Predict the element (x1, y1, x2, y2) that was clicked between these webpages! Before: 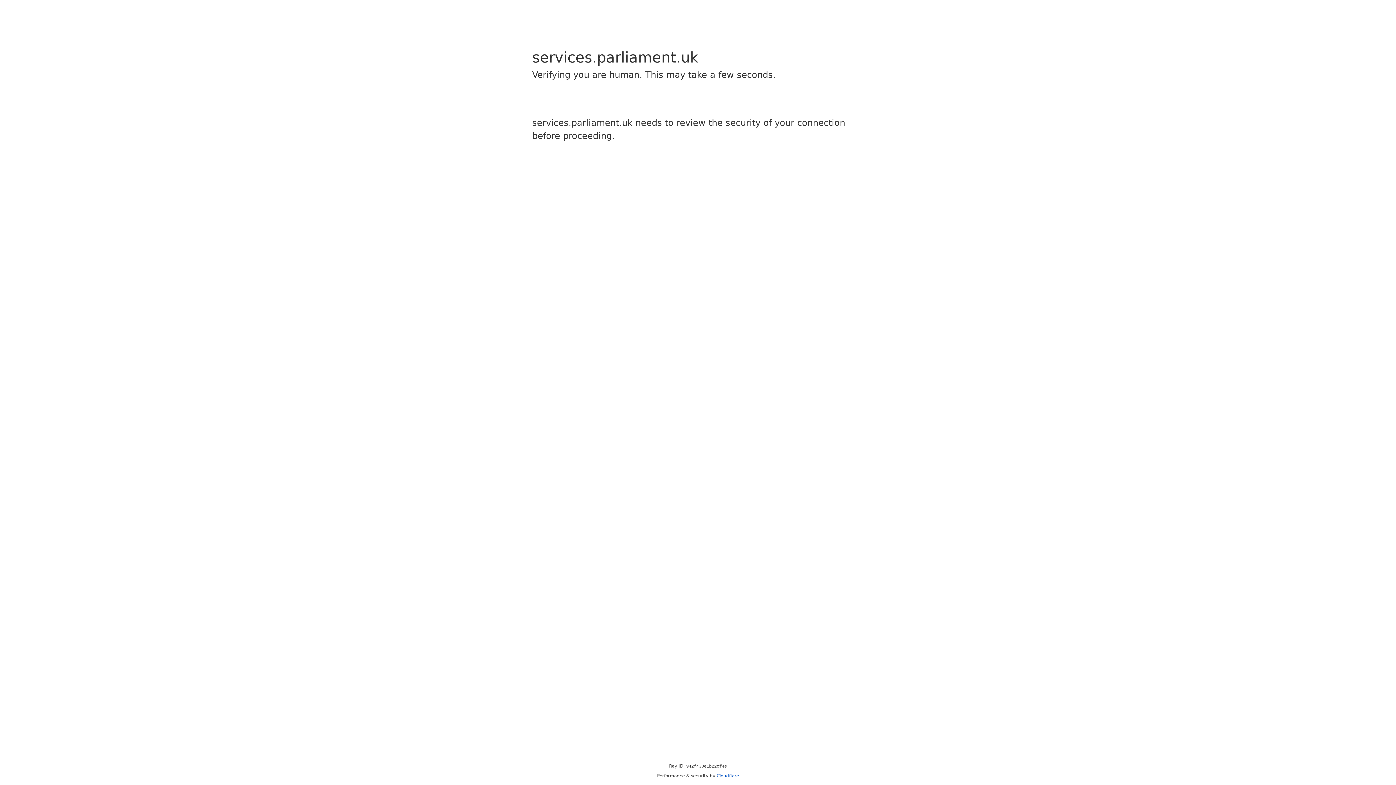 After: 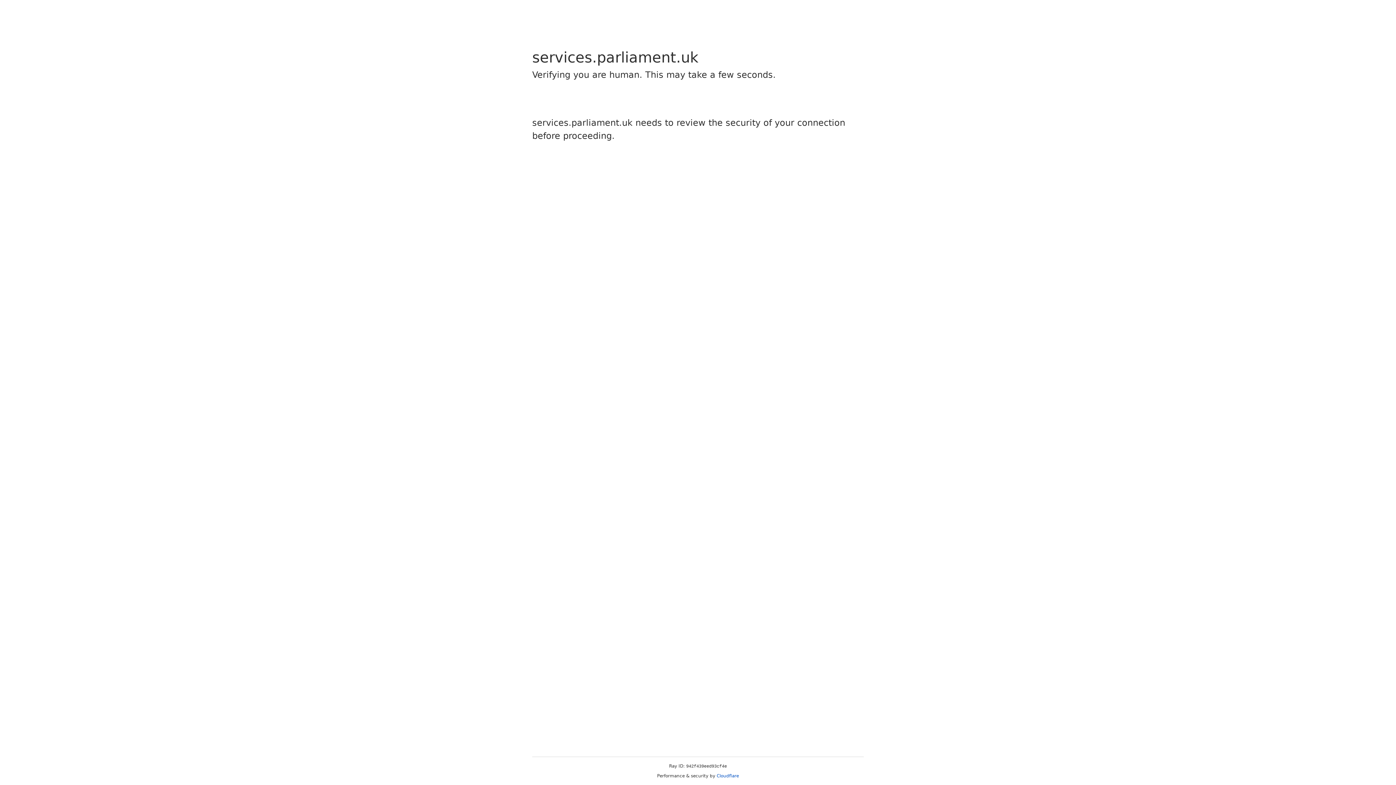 Action: bbox: (716, 773, 739, 778) label: Cloudflare